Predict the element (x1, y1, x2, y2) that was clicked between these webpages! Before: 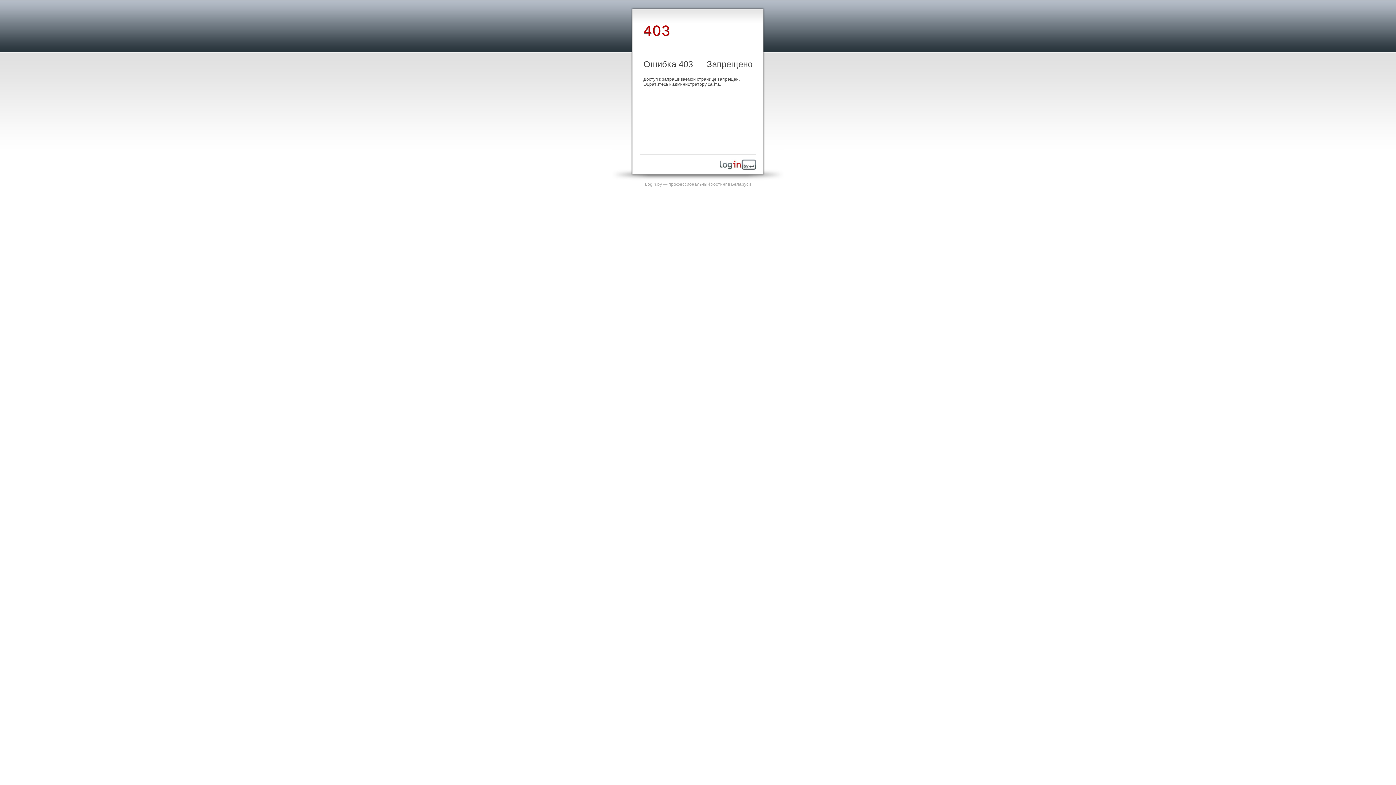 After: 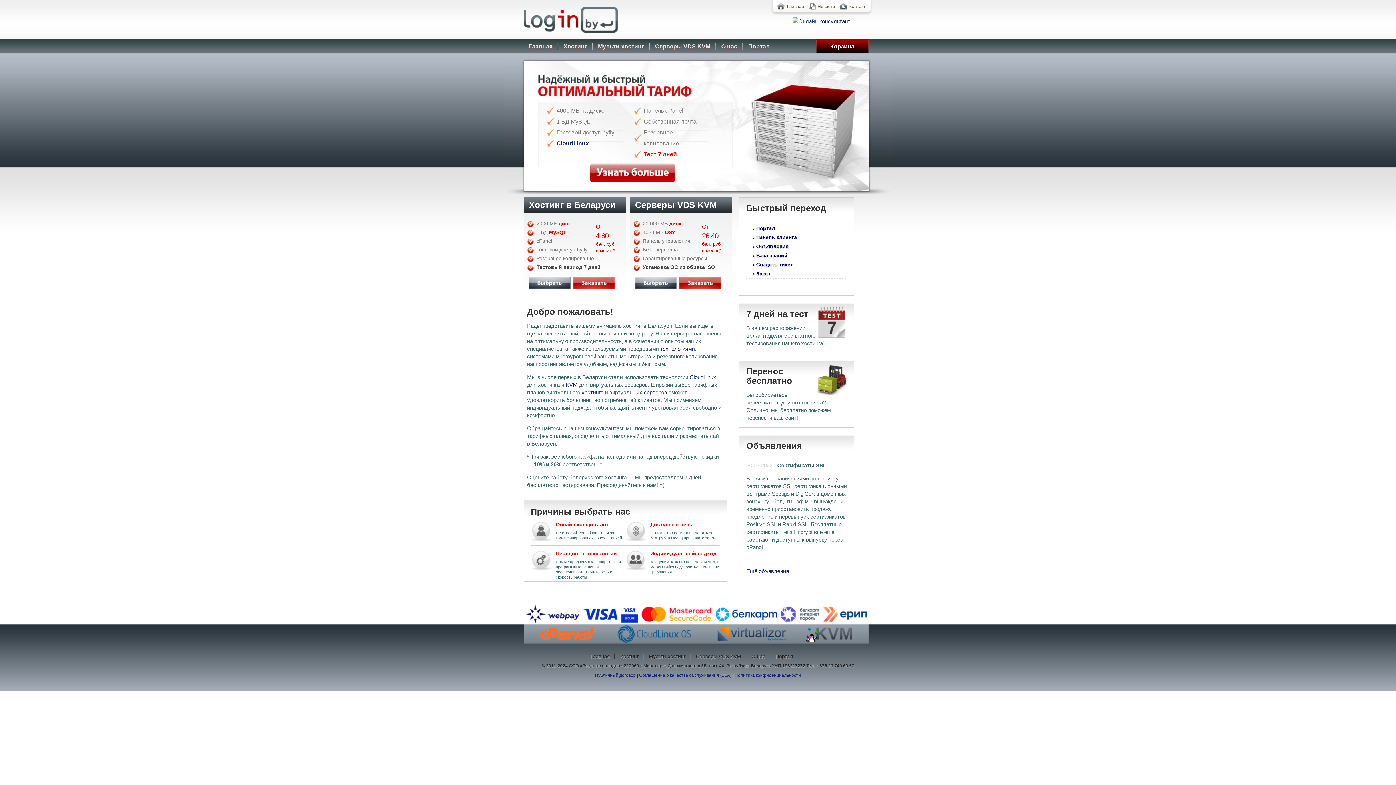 Action: bbox: (645, 181, 751, 186) label: Login.by — профессиональный хостинг в Беларуси